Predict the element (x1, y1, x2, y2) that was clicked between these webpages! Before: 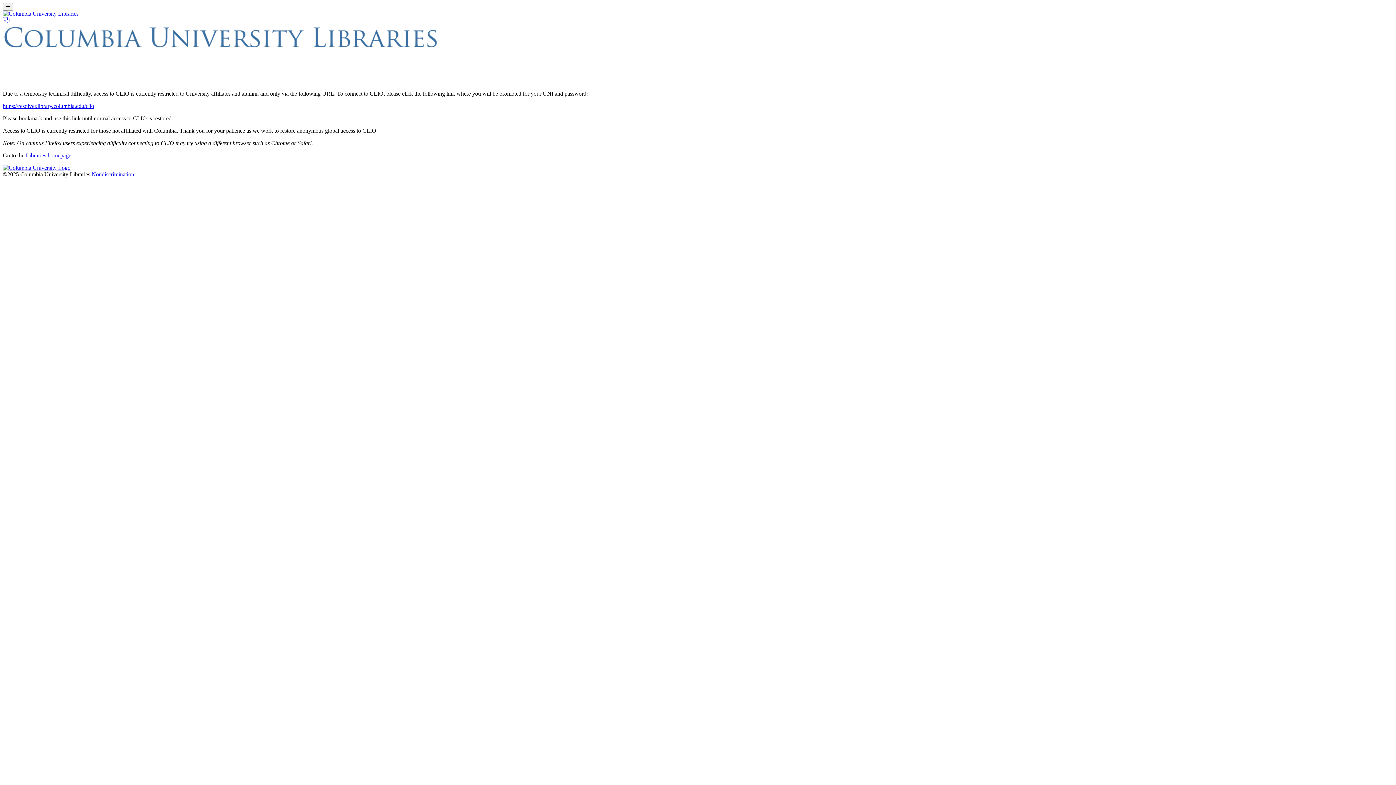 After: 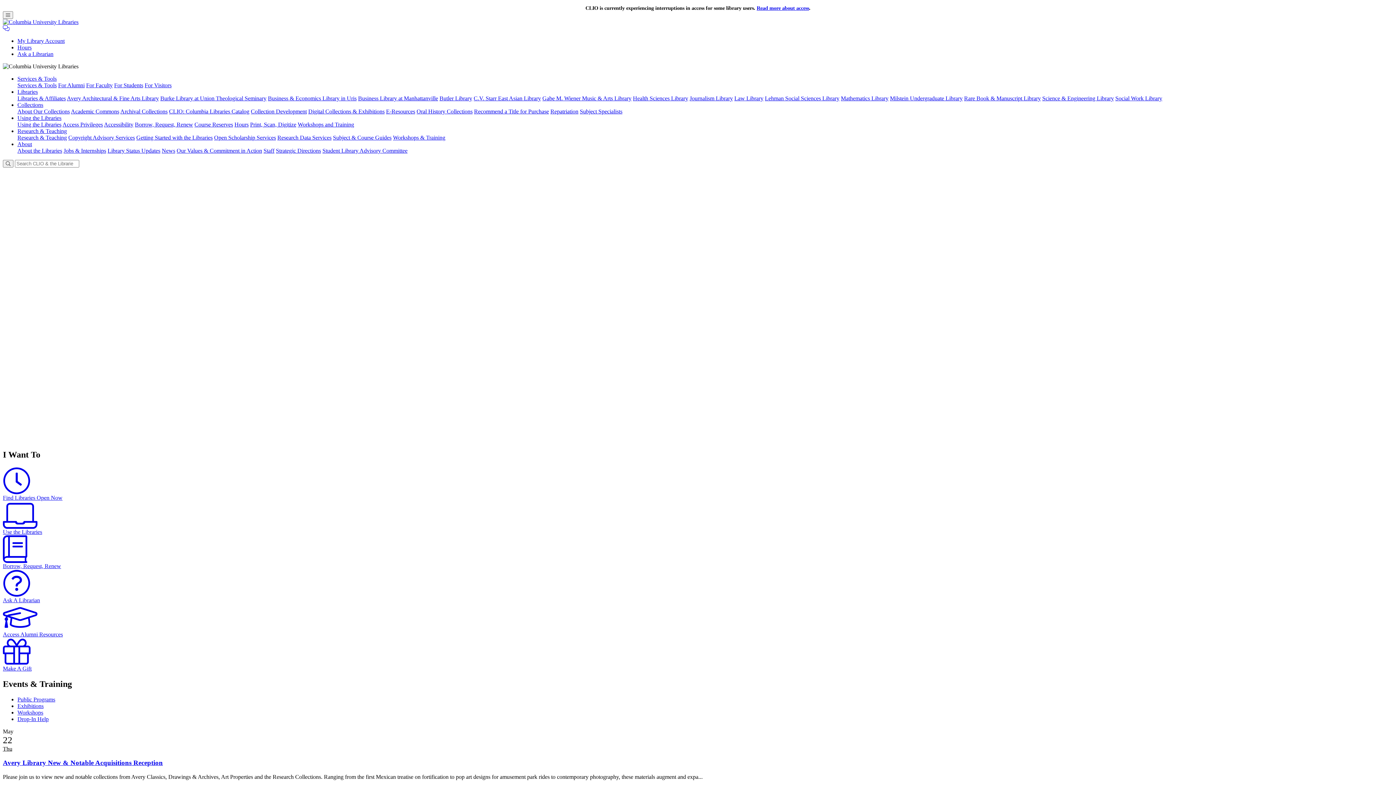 Action: bbox: (2, 10, 78, 16)